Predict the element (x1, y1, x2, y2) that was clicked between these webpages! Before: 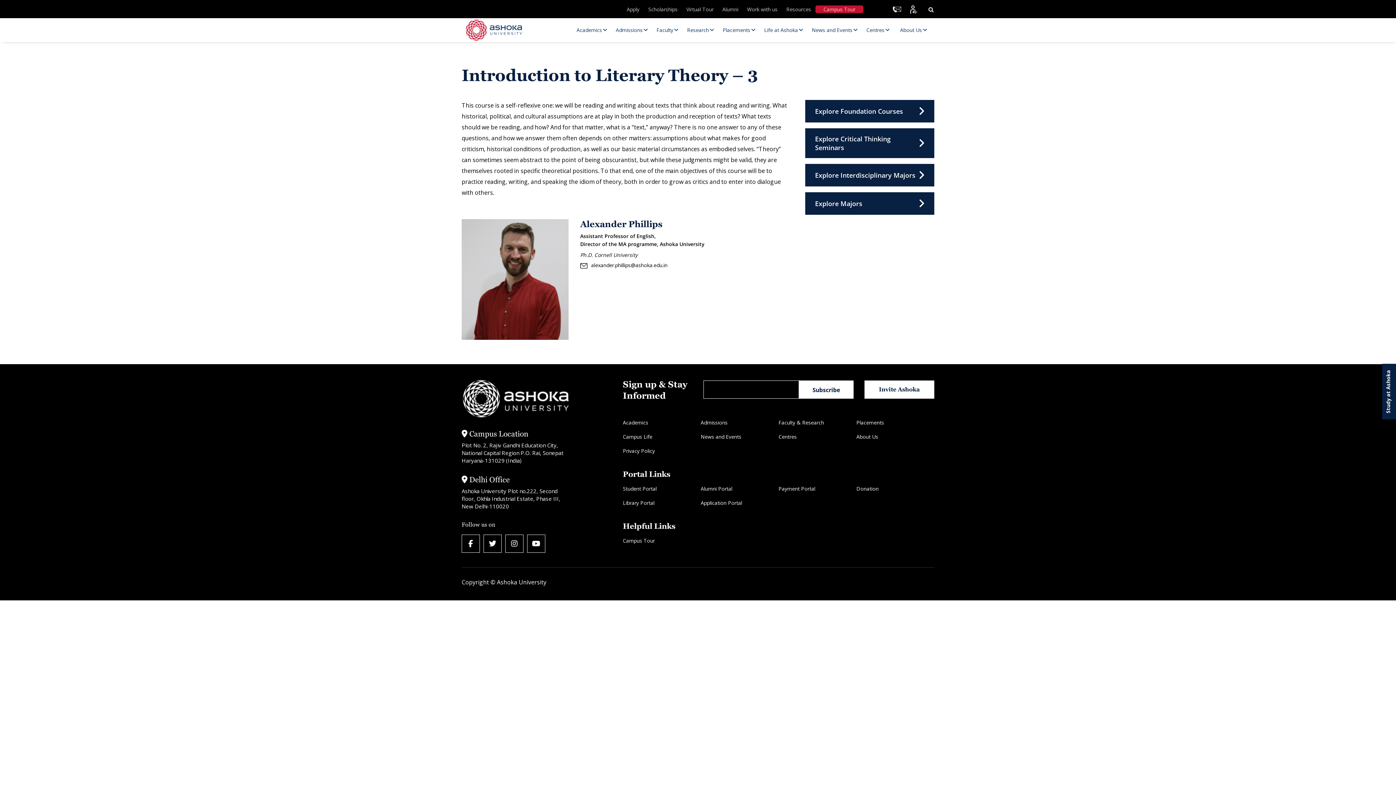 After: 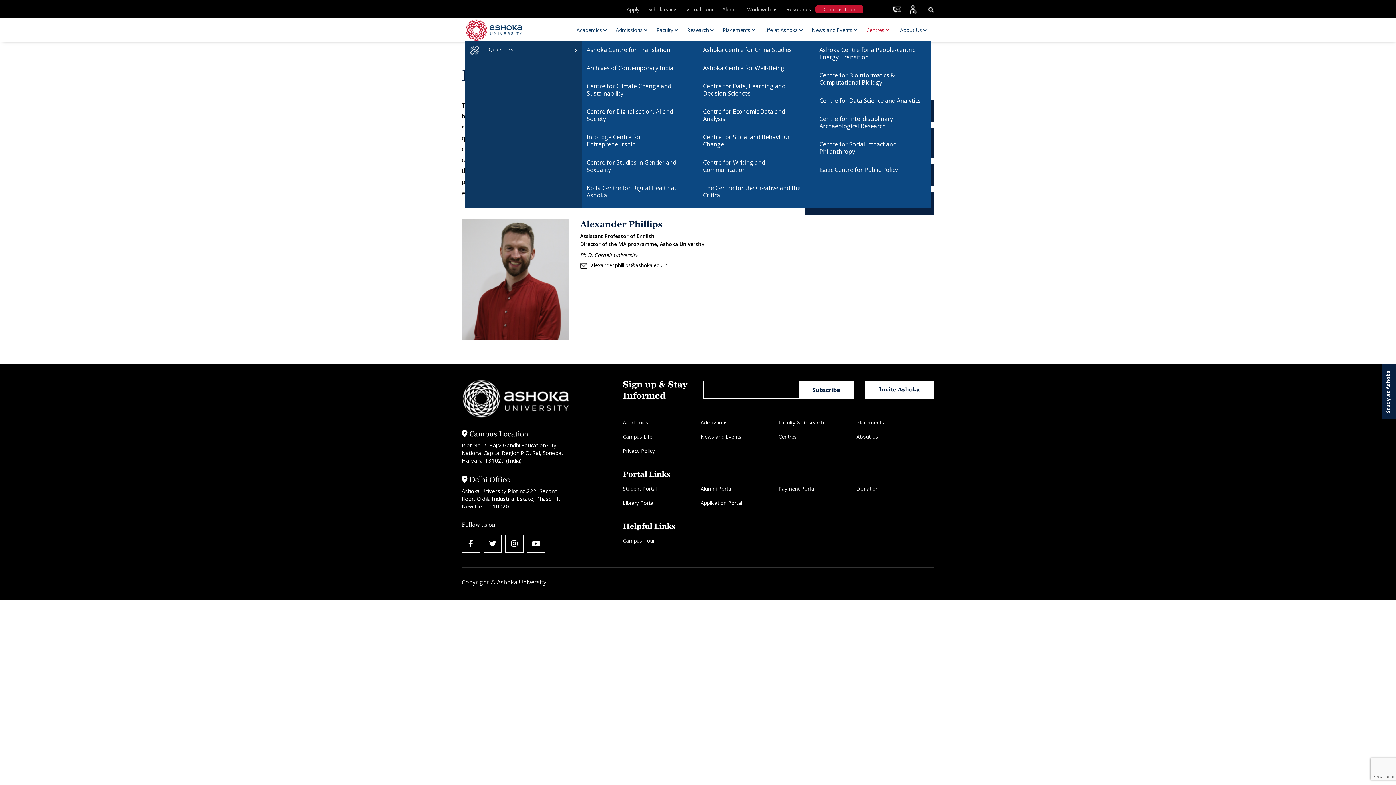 Action: label: Centres bbox: (861, 19, 893, 40)